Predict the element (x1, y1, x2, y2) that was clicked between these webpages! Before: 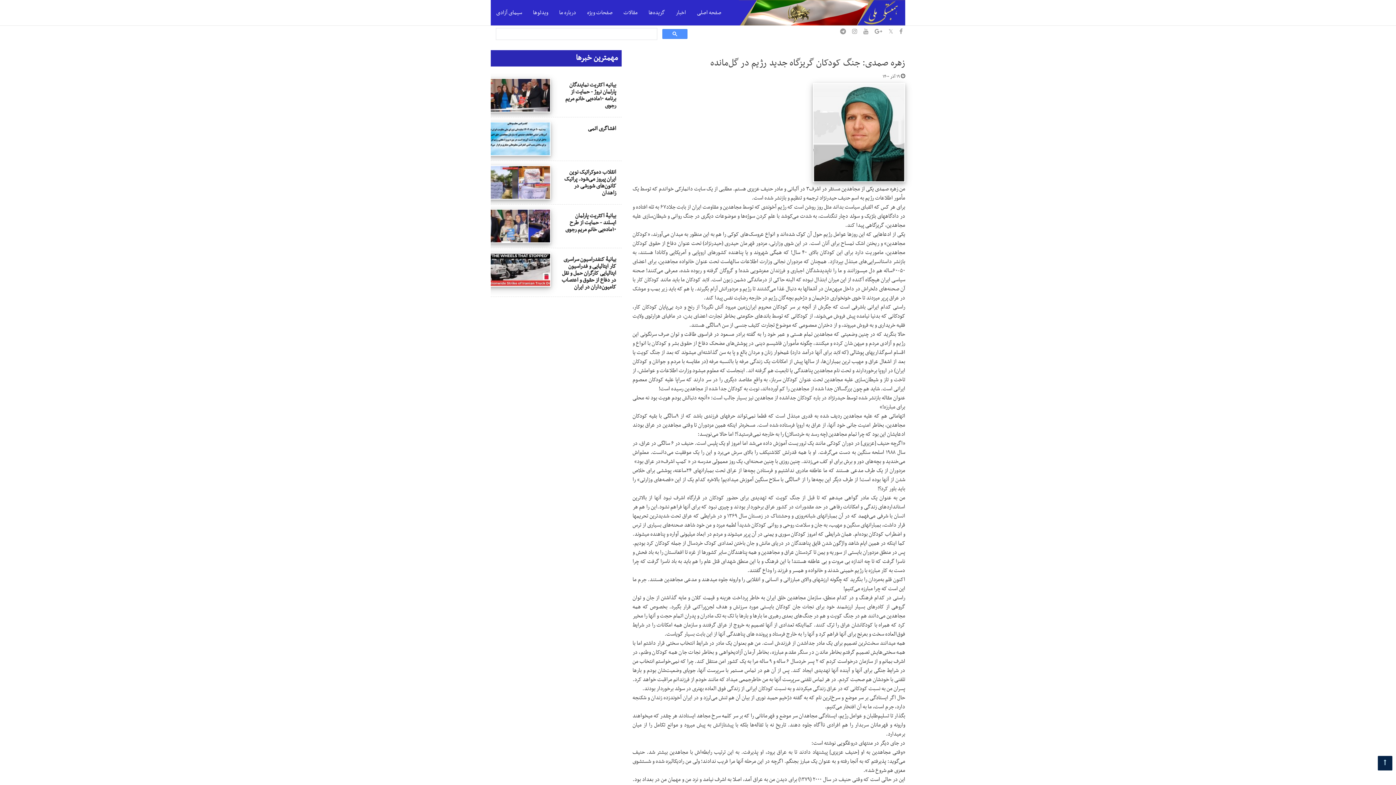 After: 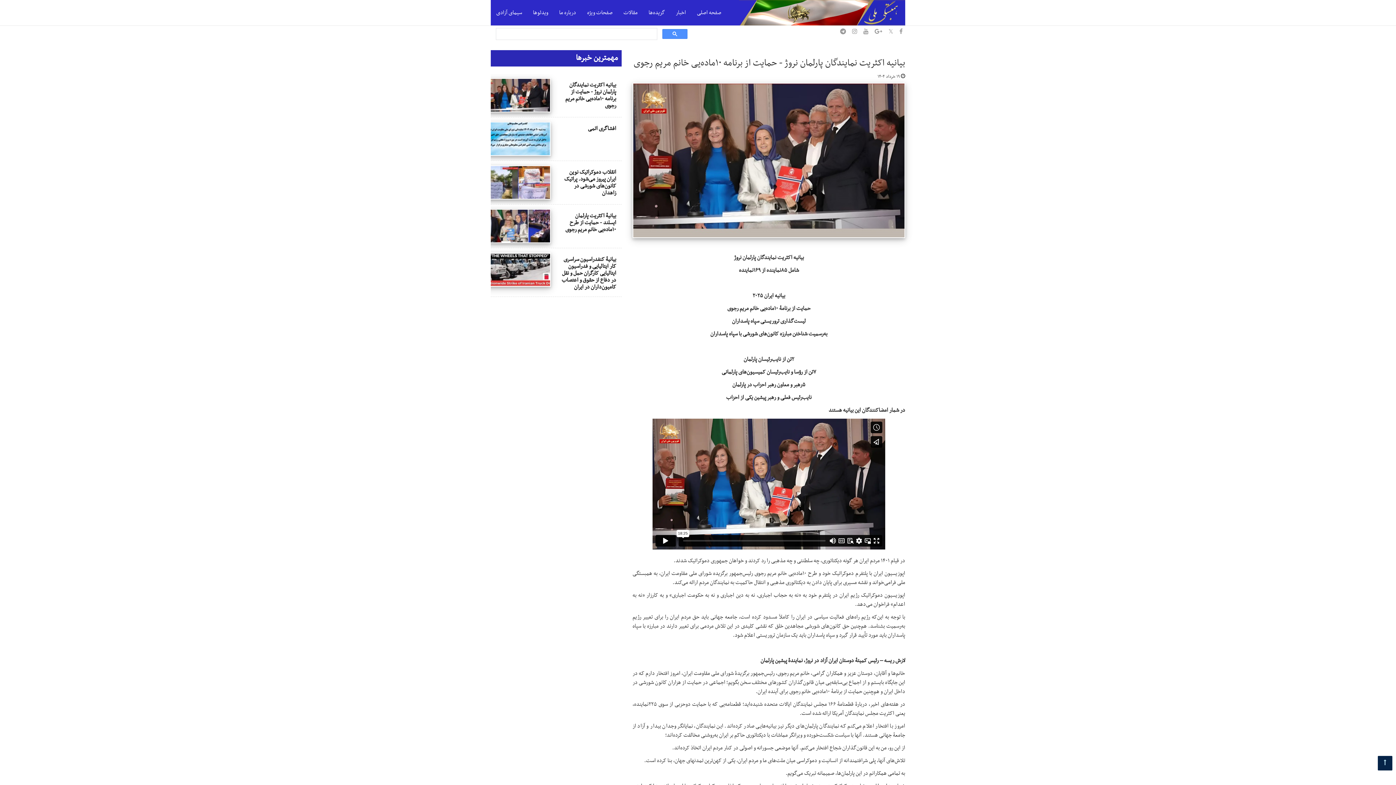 Action: bbox: (484, 107, 550, 114)